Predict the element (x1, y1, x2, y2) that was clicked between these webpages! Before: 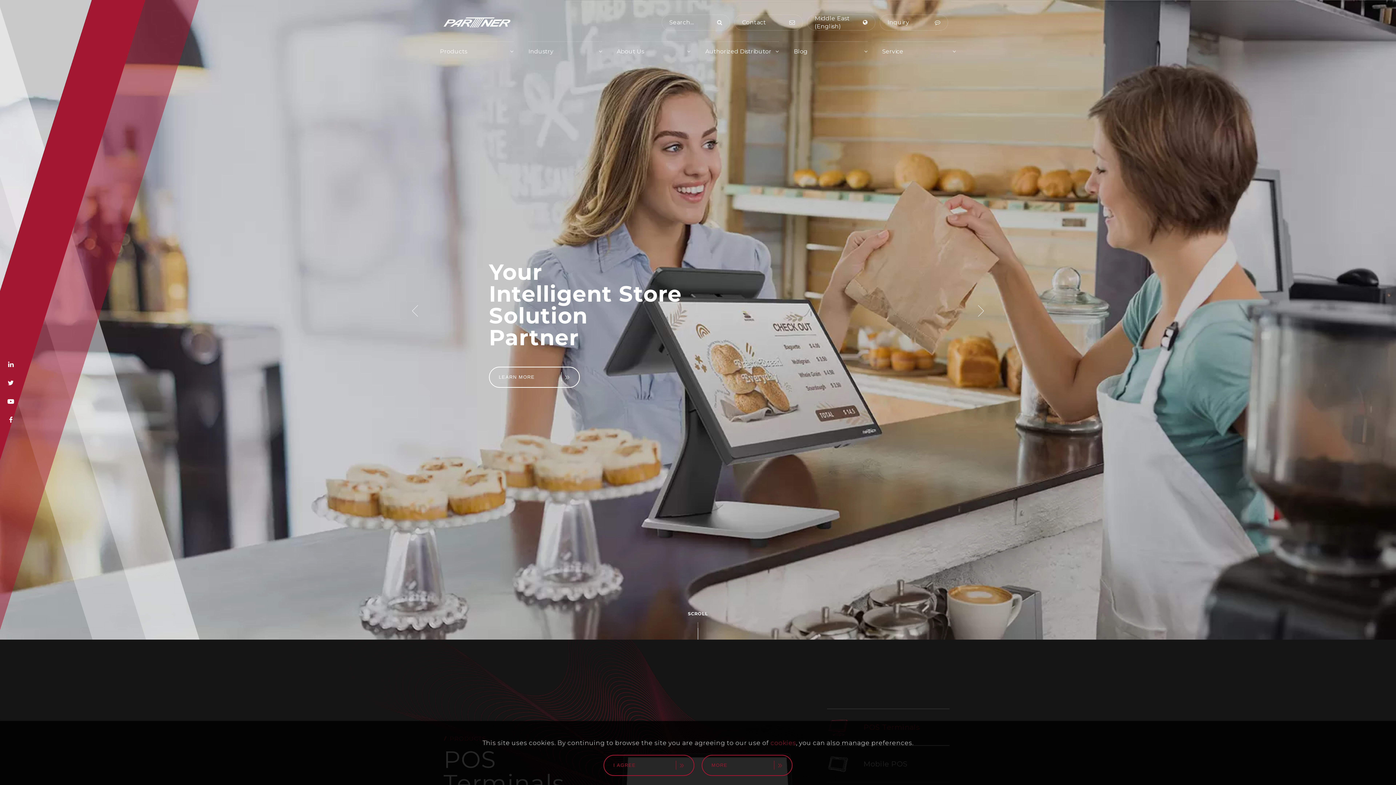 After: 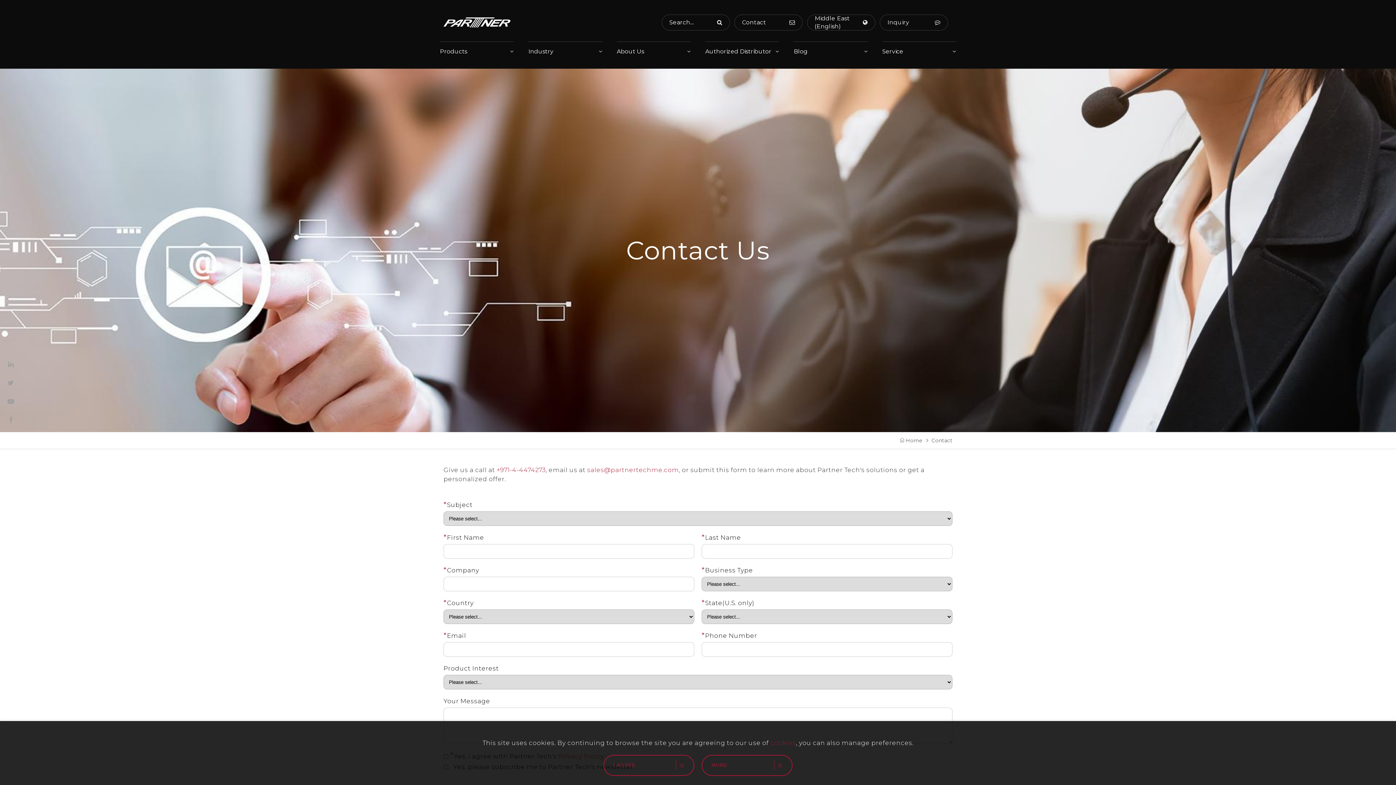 Action: bbox: (734, 14, 802, 30) label: Contact